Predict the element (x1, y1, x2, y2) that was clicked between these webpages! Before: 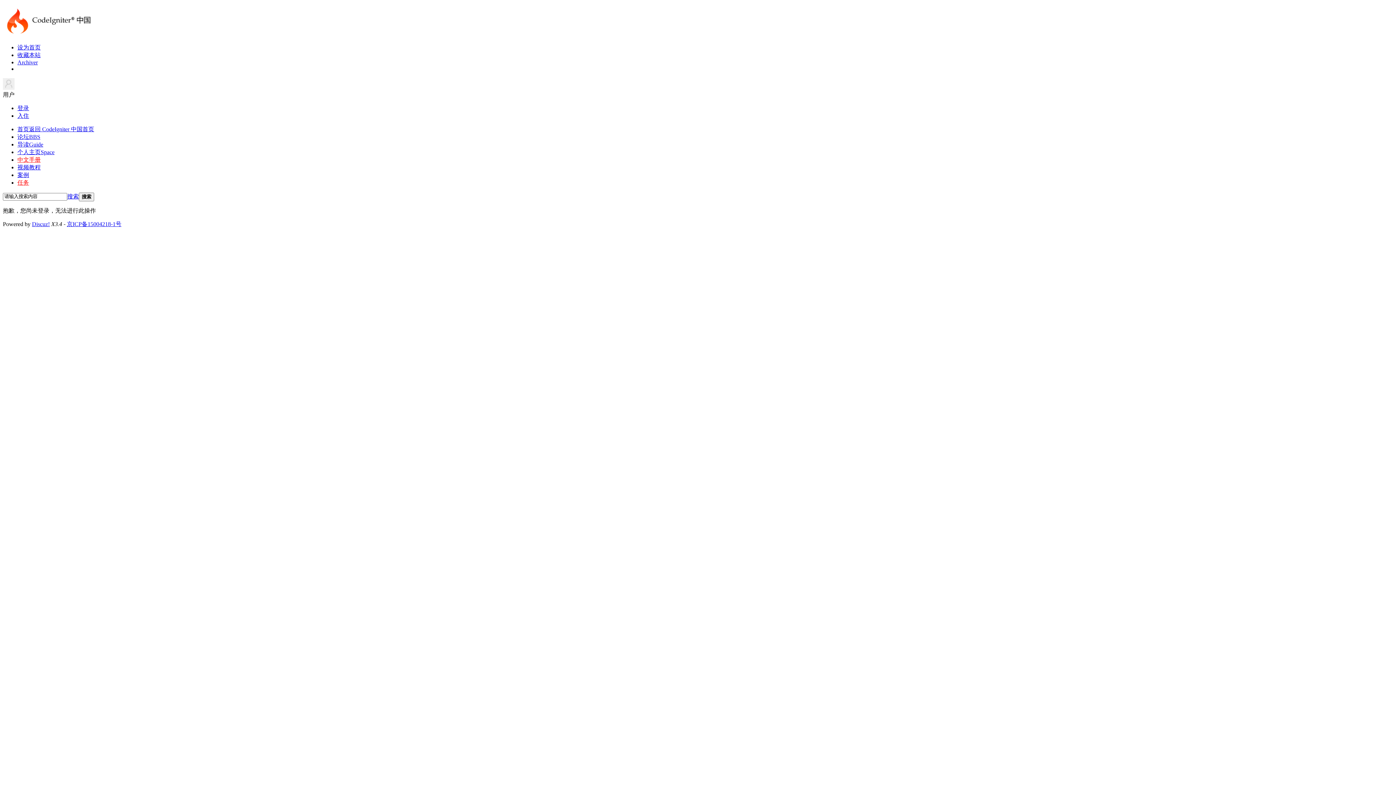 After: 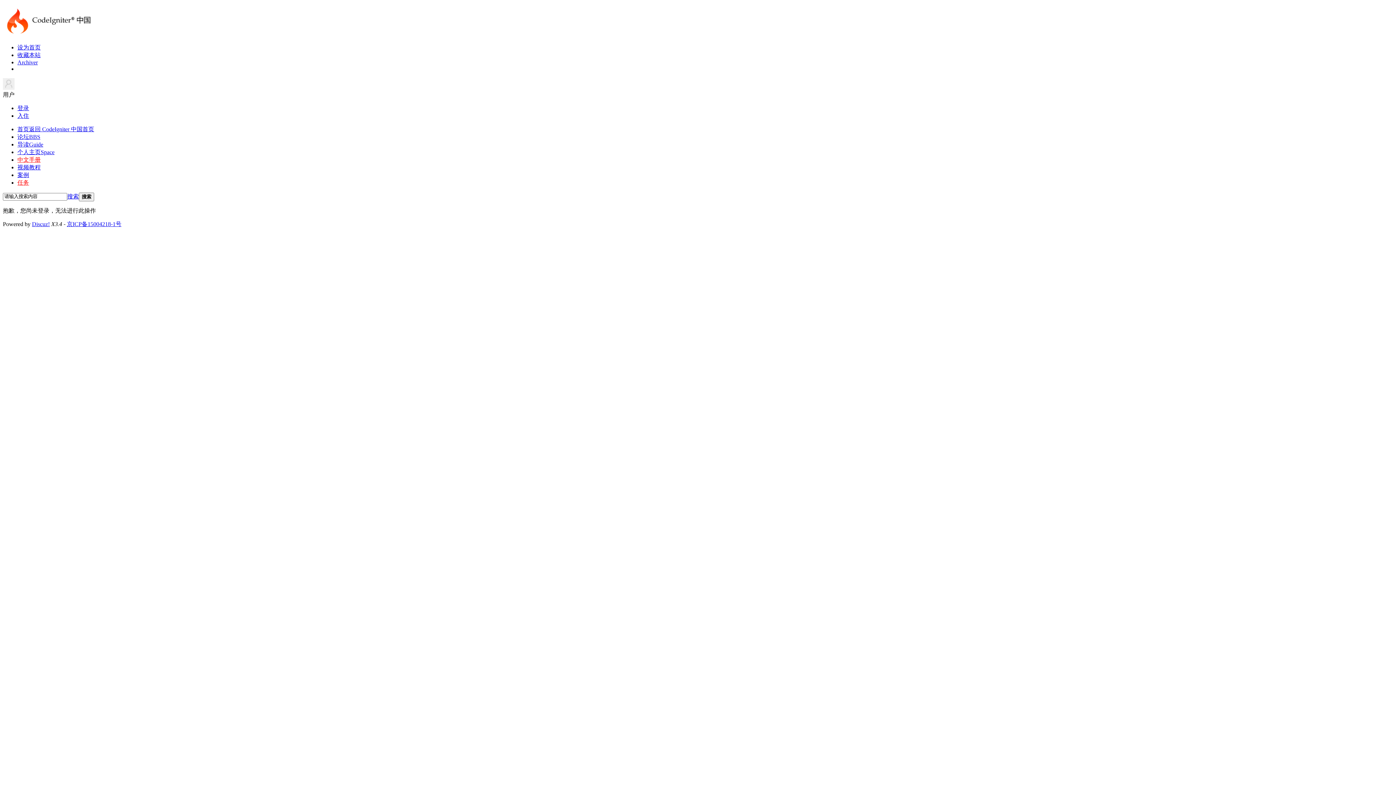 Action: bbox: (17, 126, 94, 132) label: 首页返回 CodeIgniter 中国首页